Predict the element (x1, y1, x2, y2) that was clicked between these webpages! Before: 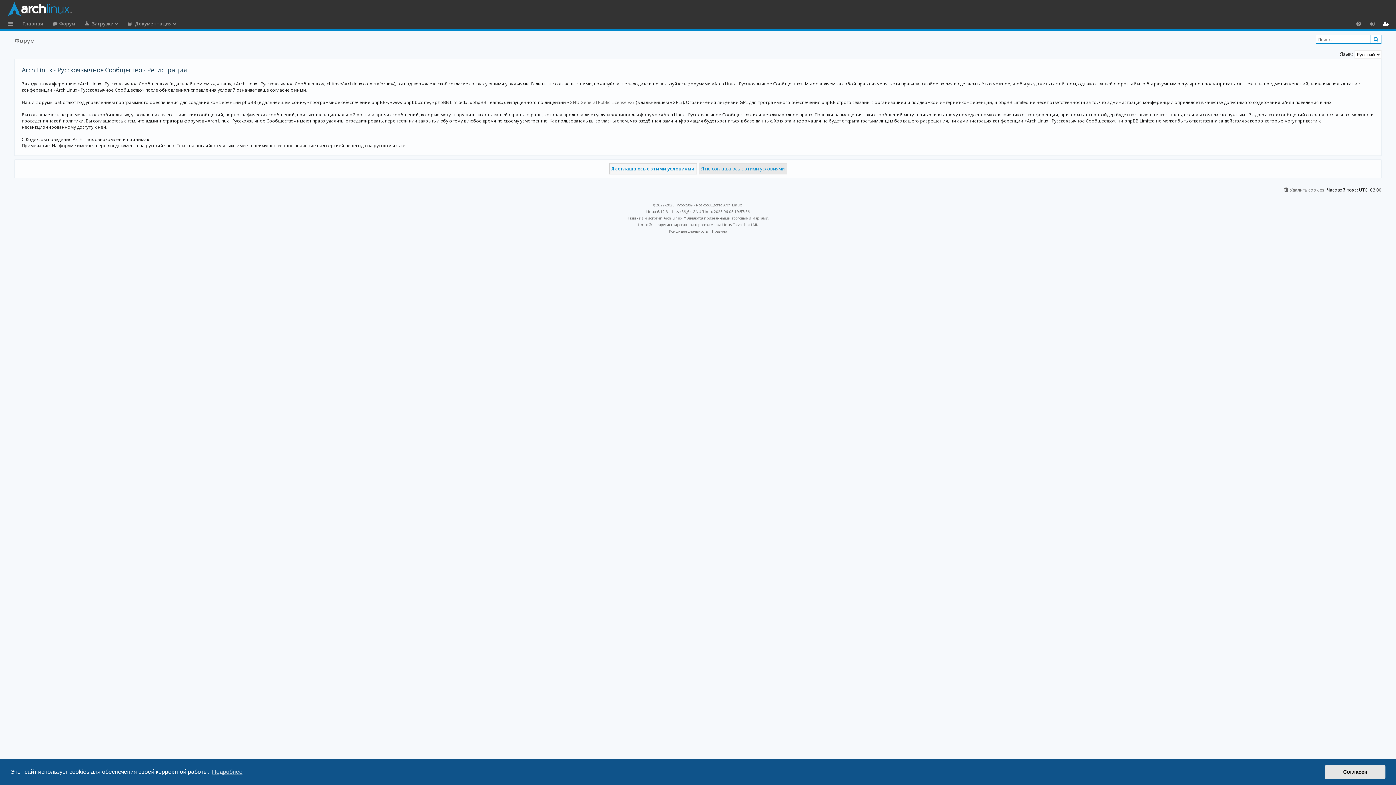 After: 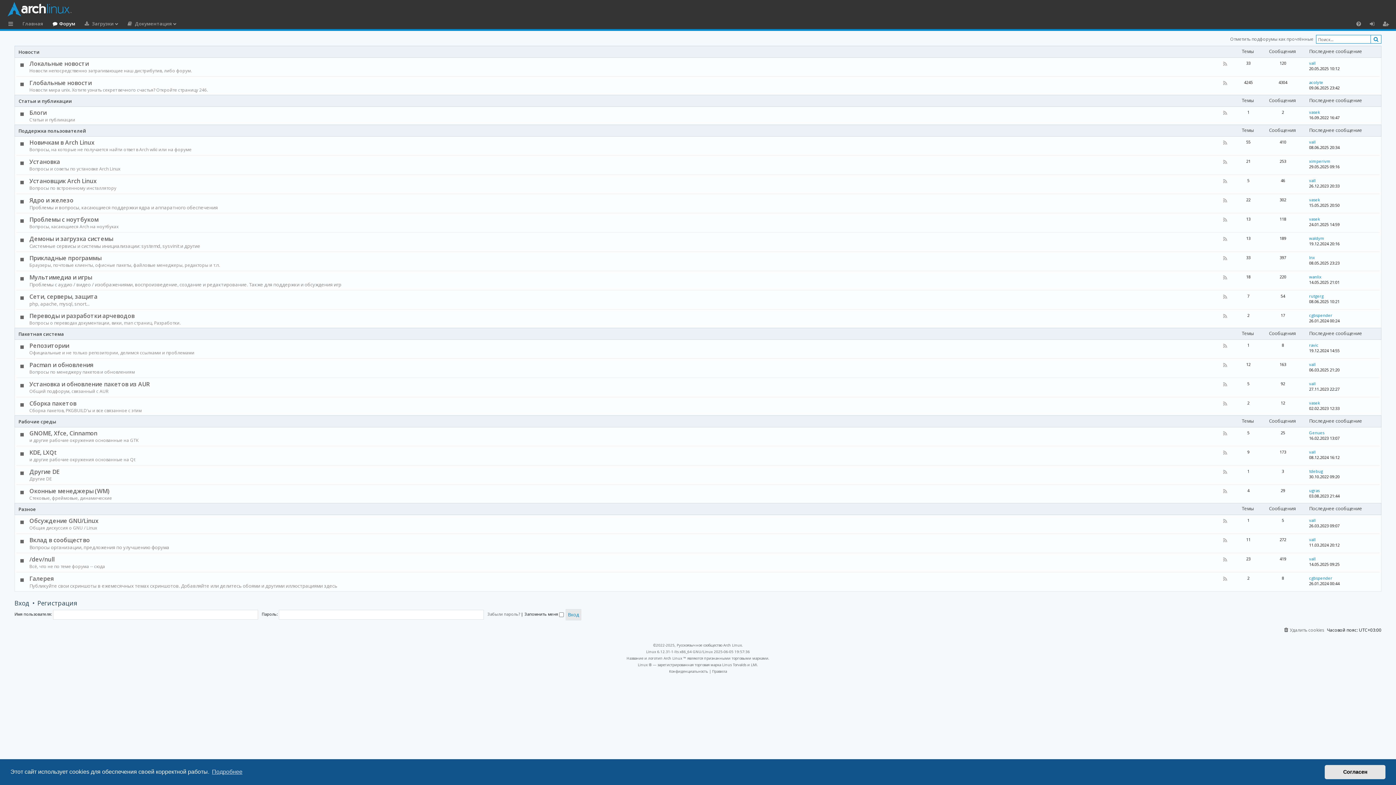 Action: bbox: (14, 34, 34, 46) label: Форум